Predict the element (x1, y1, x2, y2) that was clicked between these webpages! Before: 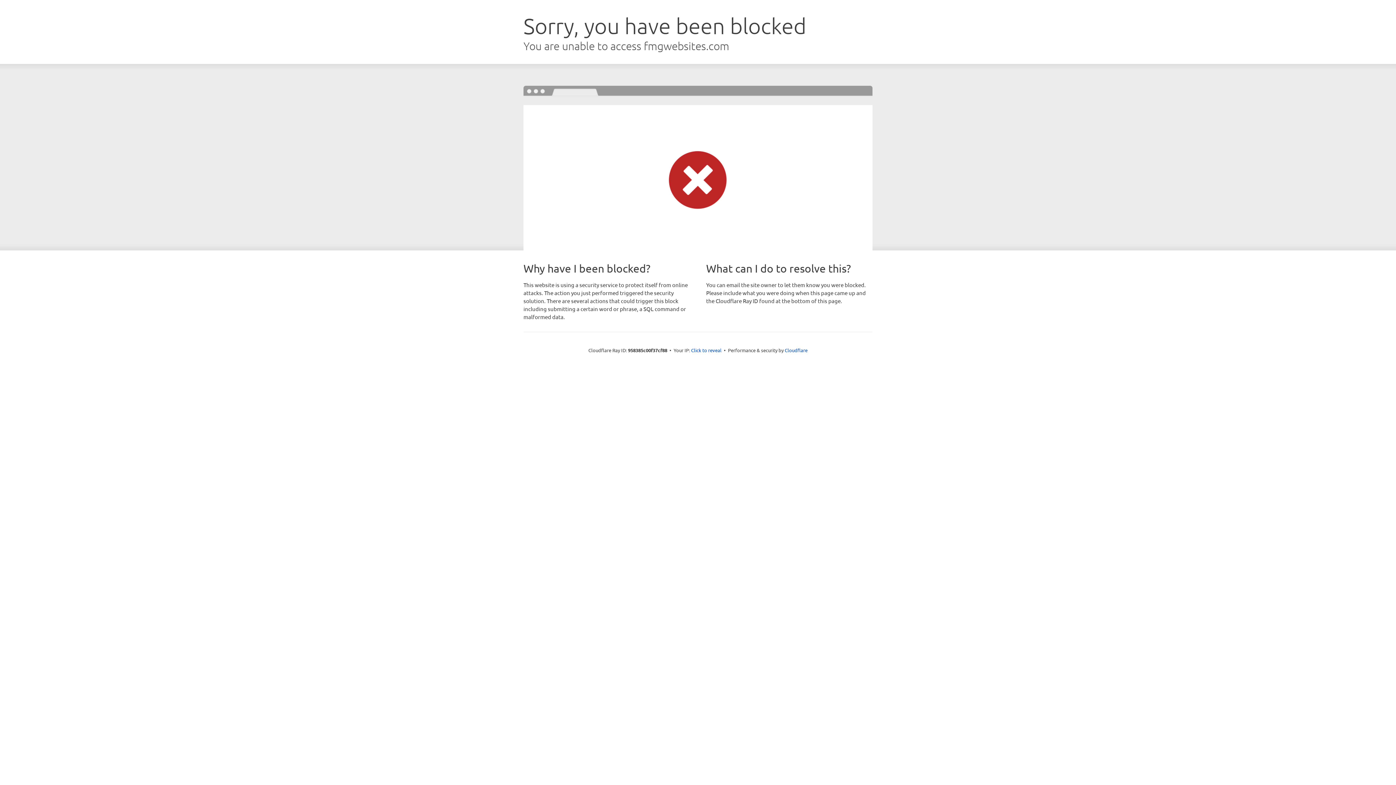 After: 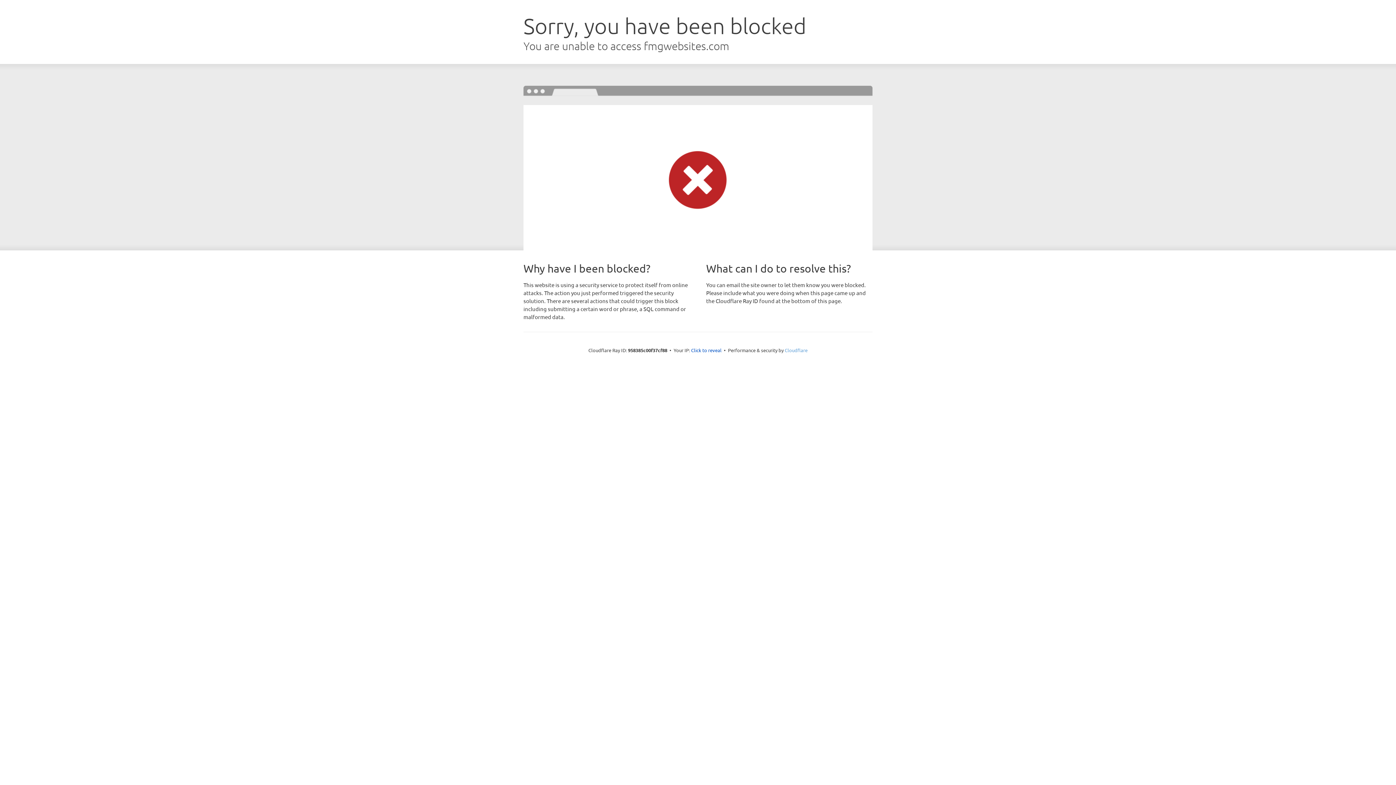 Action: bbox: (784, 347, 807, 353) label: Cloudflare